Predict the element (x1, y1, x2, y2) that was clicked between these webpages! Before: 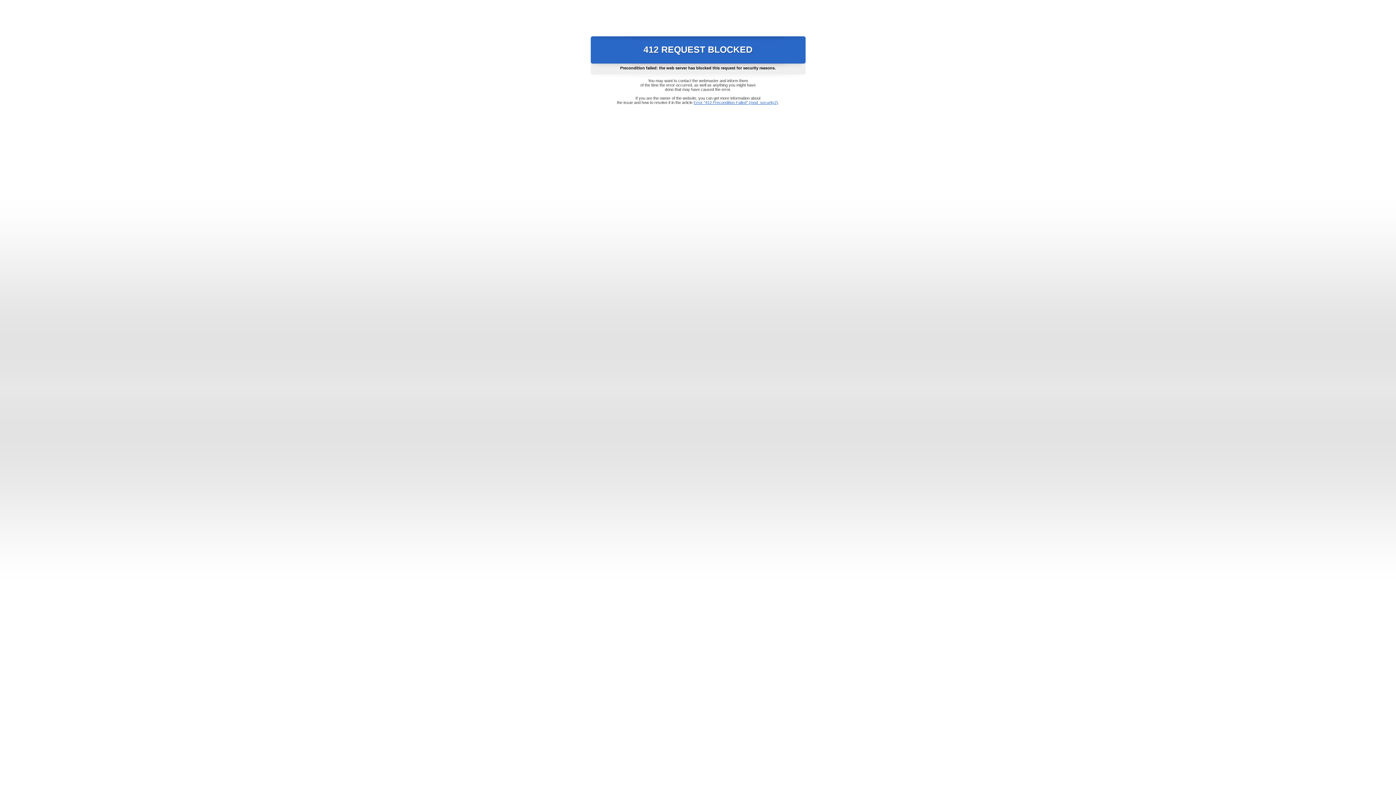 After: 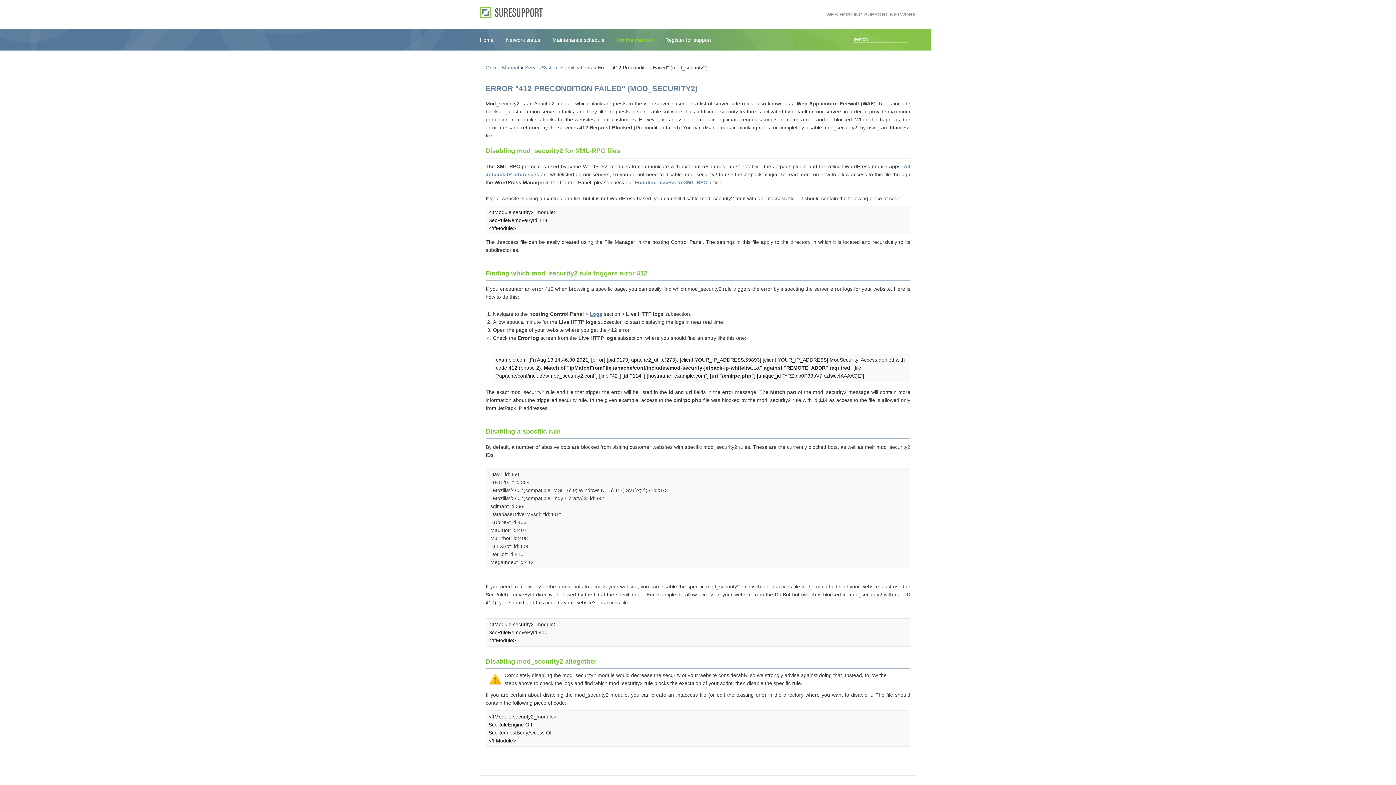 Action: bbox: (693, 100, 778, 104) label: Error "412 Precondition Failed" (mod_security2)